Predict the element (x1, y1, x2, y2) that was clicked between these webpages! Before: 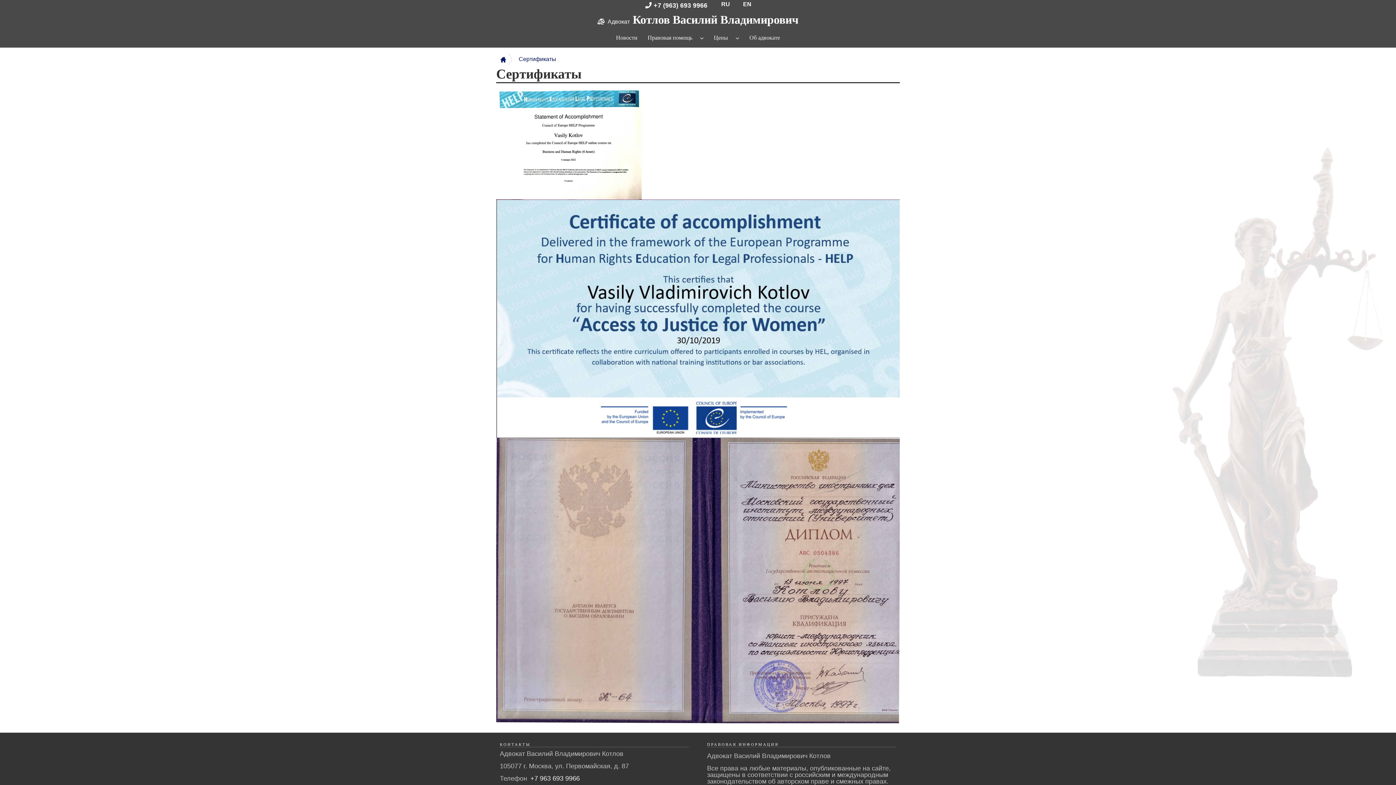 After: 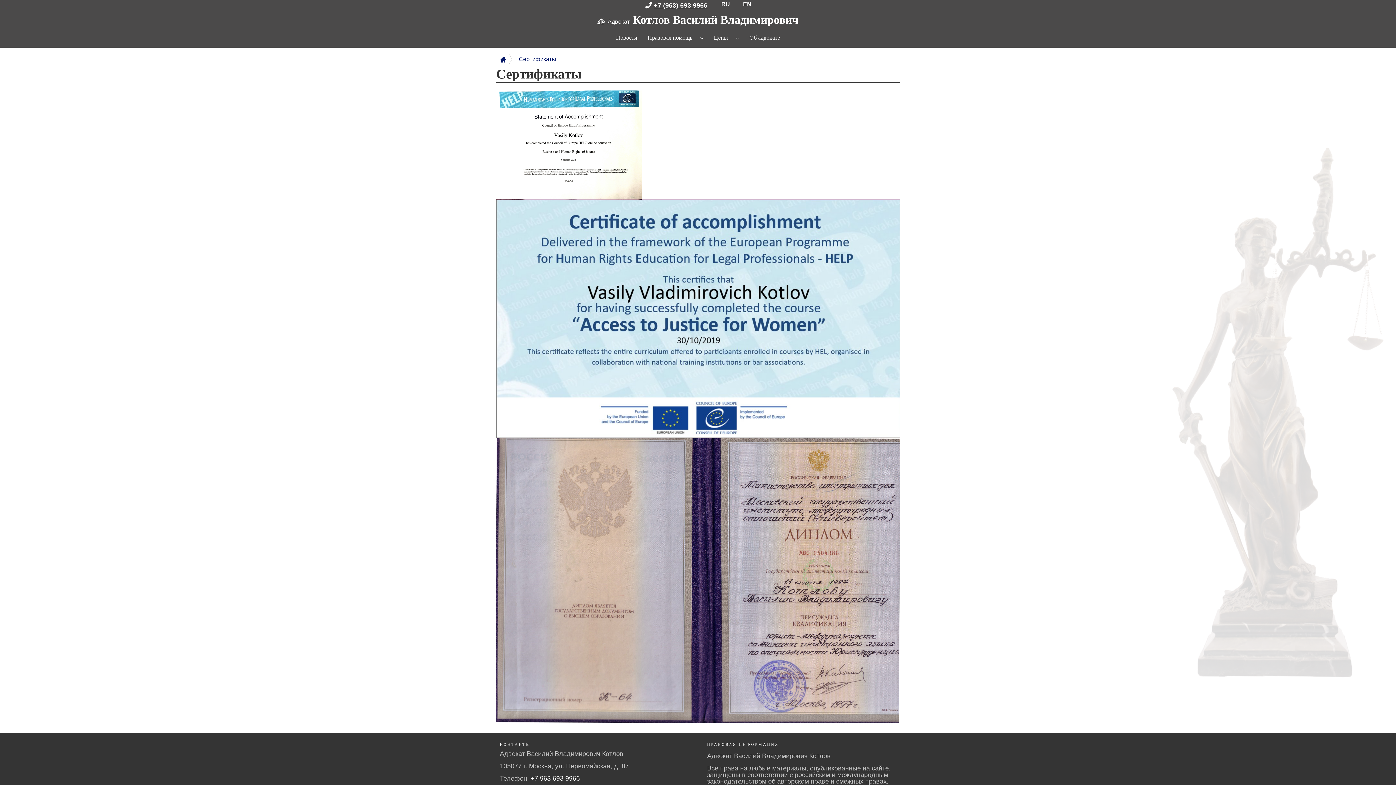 Action: bbox: (653, 1, 707, 9) label: +7 (963) 693 9966